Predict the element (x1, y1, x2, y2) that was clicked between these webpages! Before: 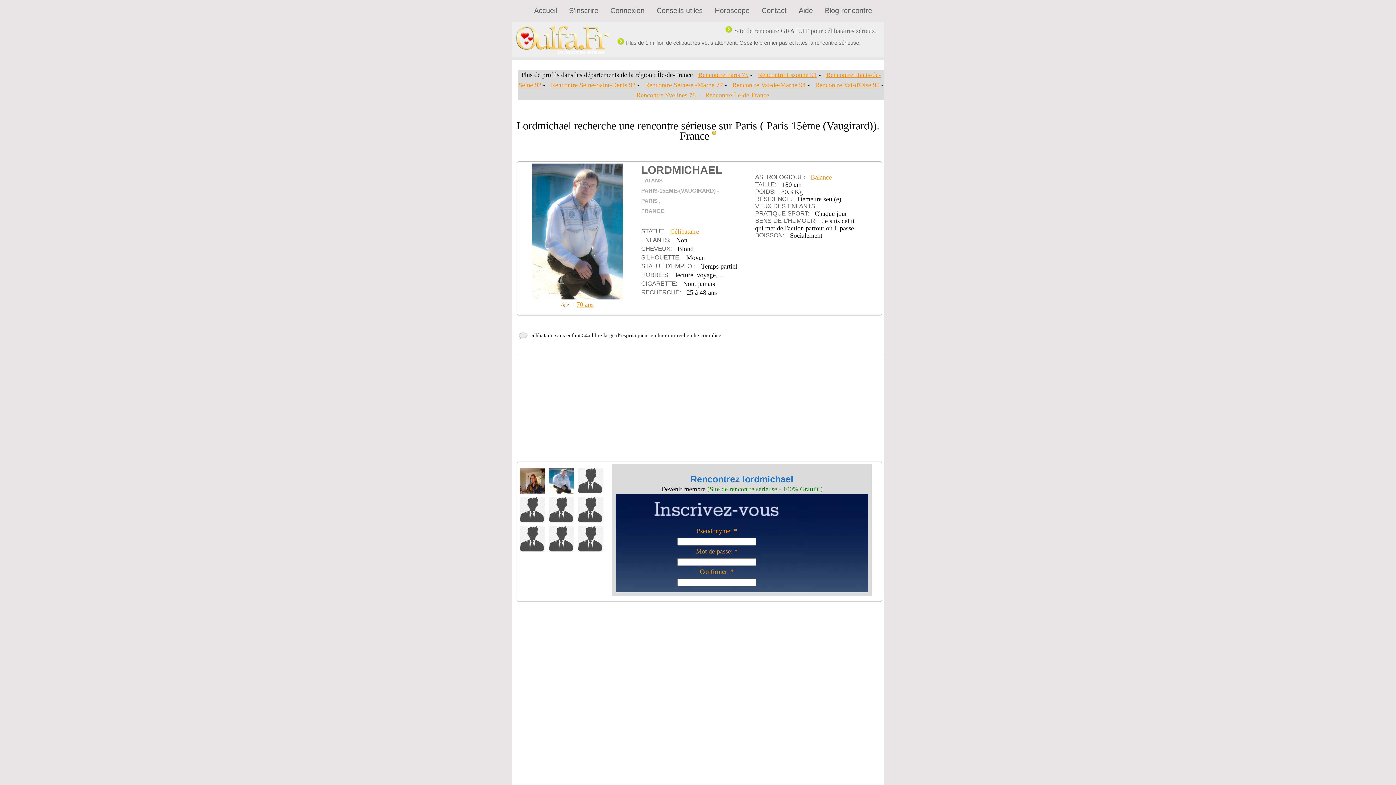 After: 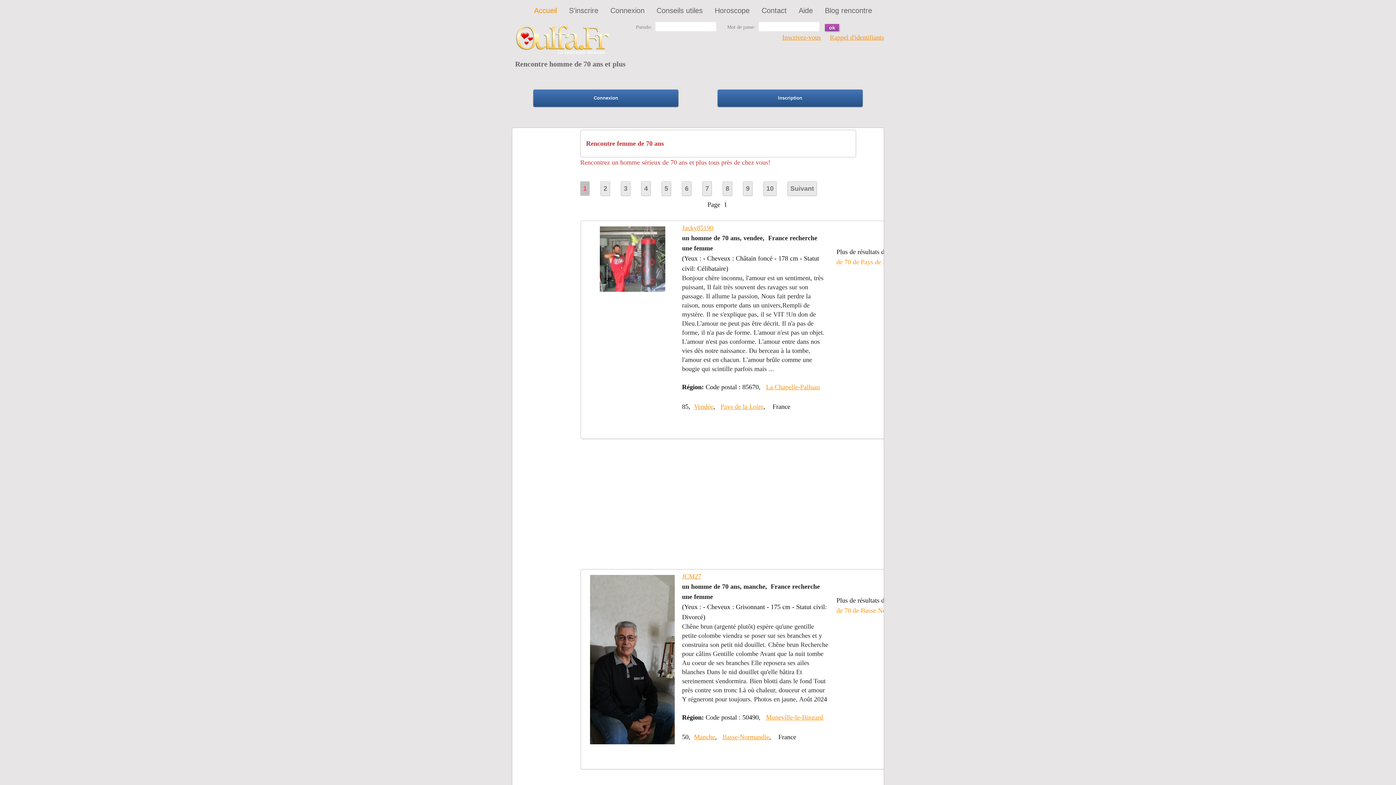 Action: bbox: (576, 301, 593, 308) label: 70 ans